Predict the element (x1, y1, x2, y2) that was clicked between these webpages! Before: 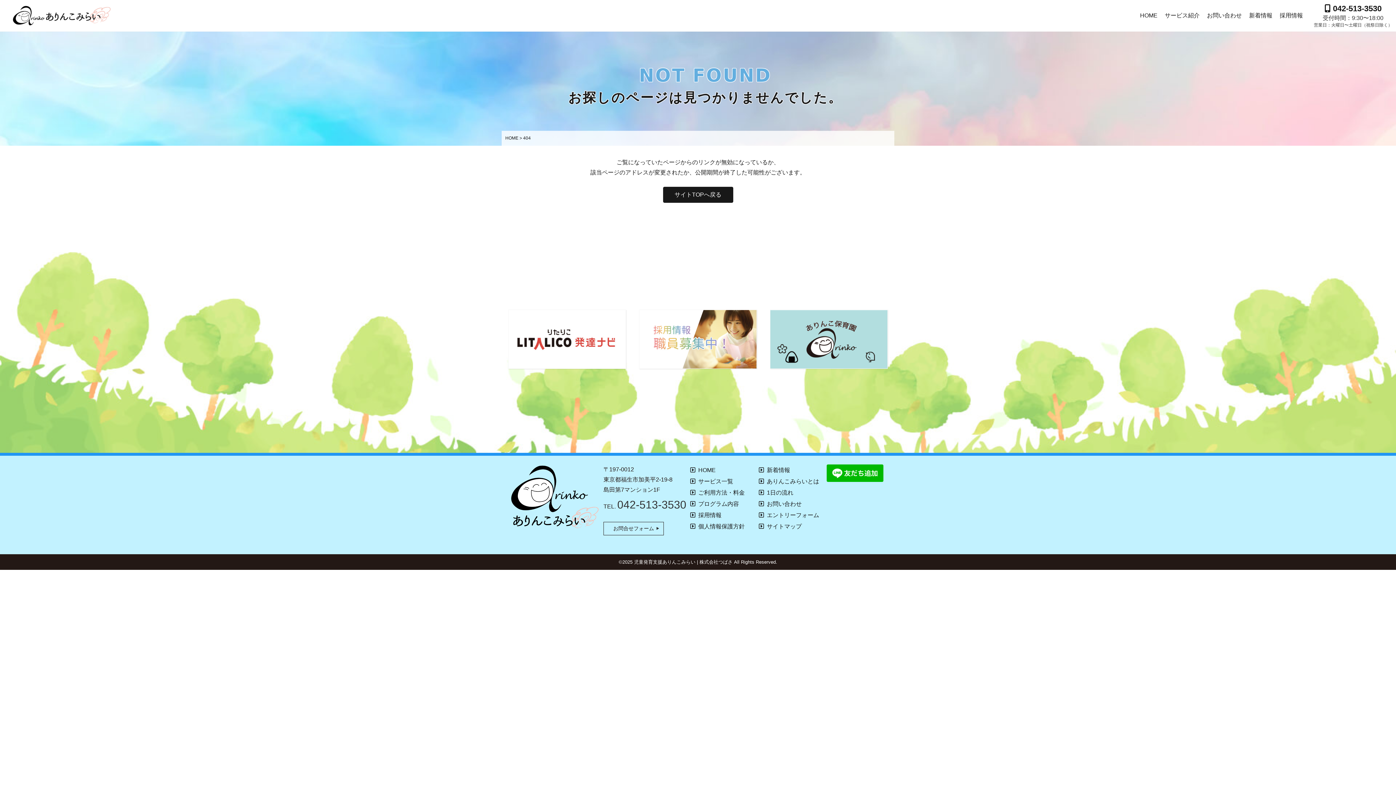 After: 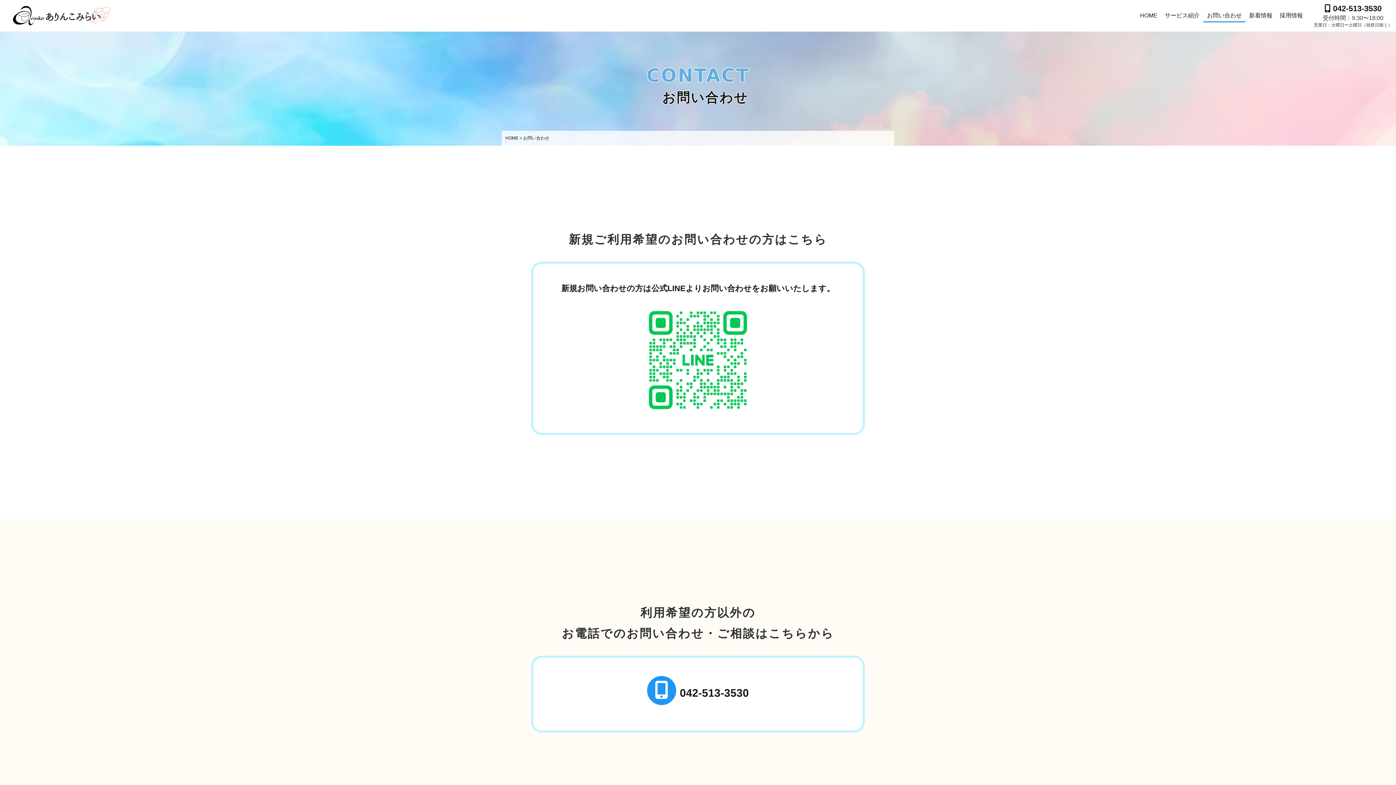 Action: label: お問合せフォーム bbox: (603, 522, 664, 535)